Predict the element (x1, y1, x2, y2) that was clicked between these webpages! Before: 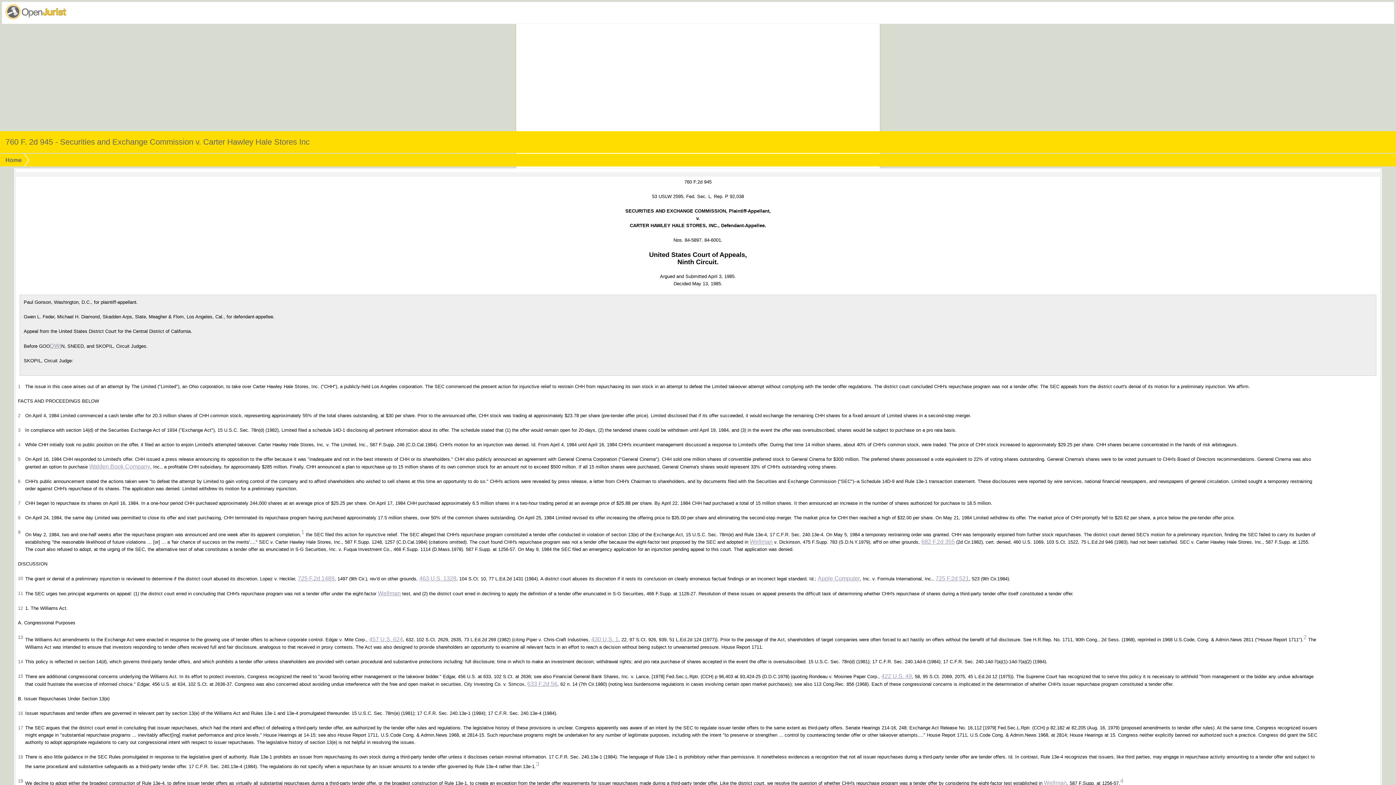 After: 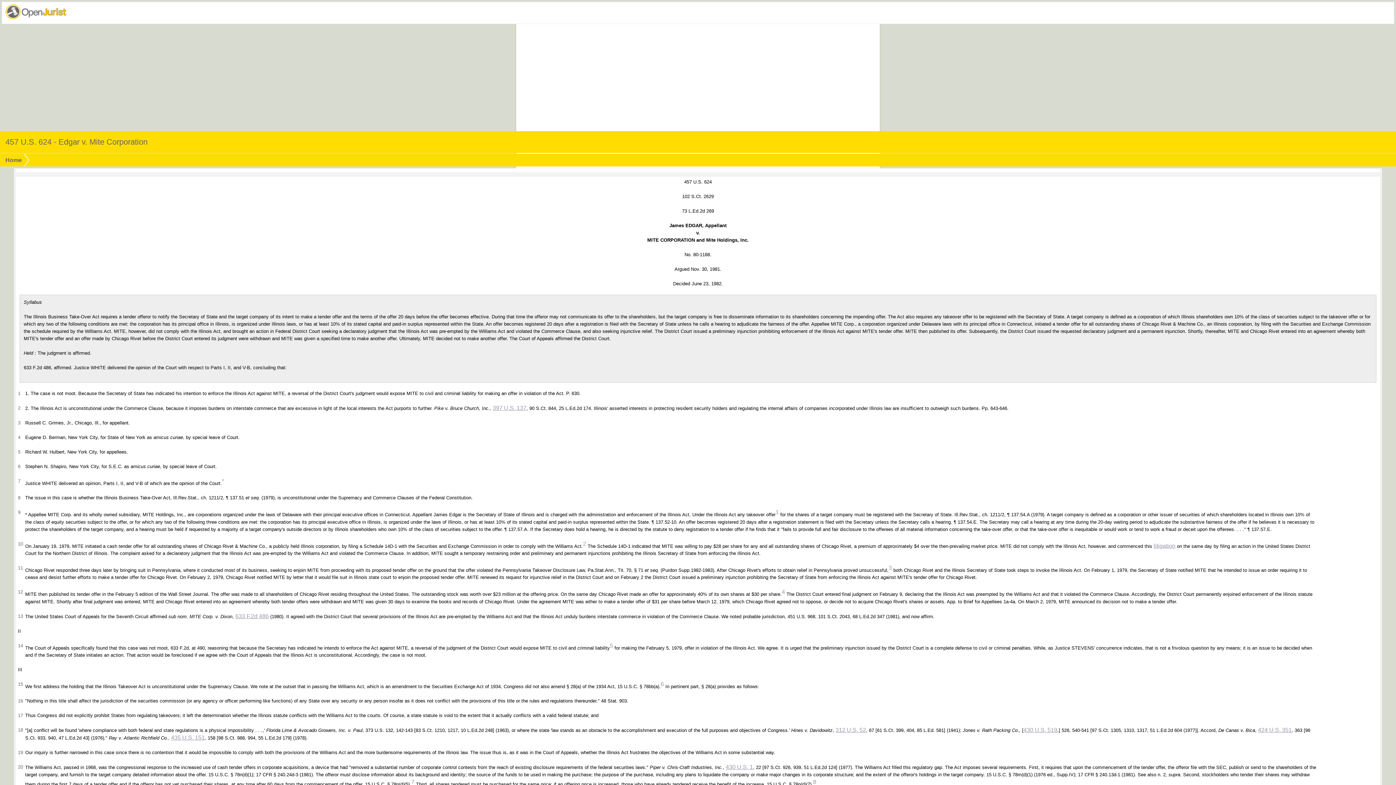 Action: label: 457 U.S. 624 bbox: (369, 636, 403, 642)